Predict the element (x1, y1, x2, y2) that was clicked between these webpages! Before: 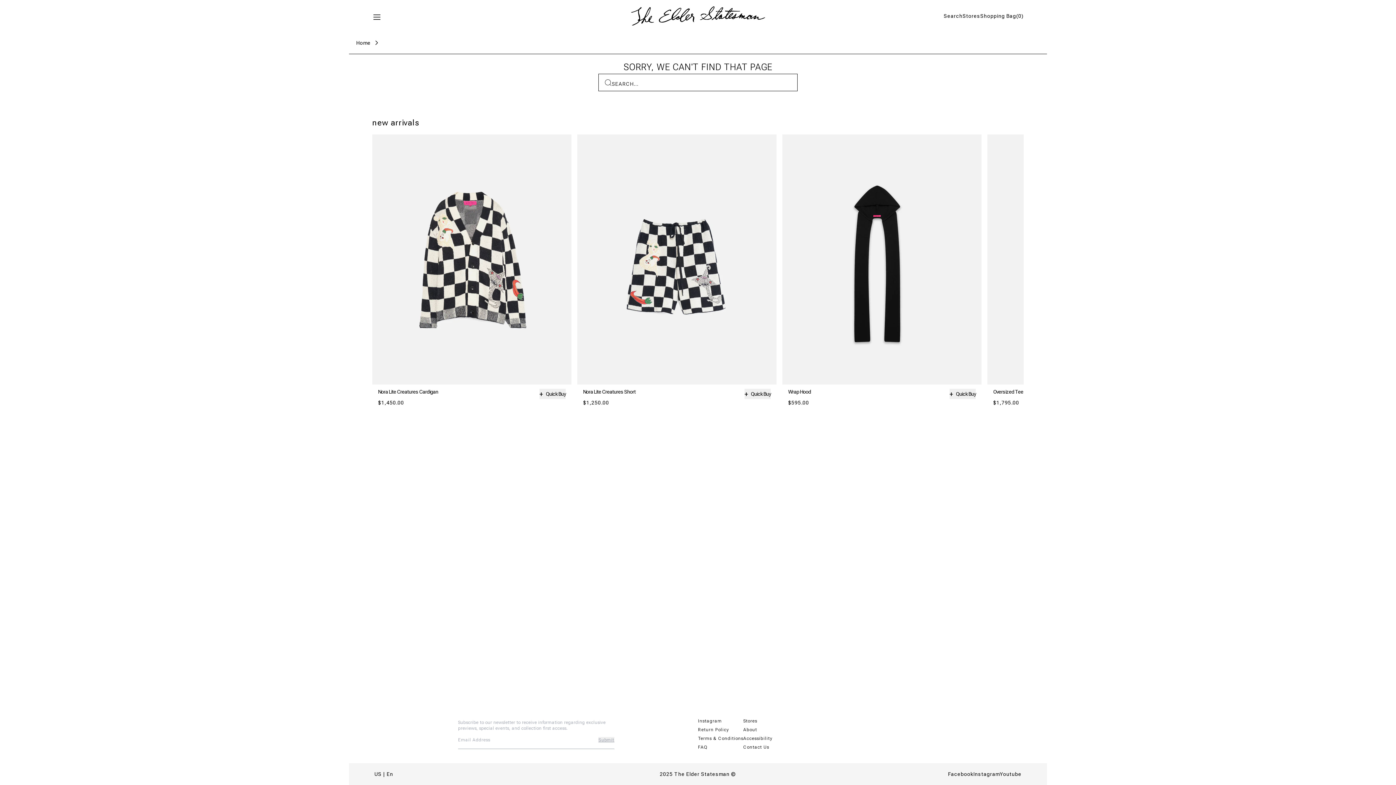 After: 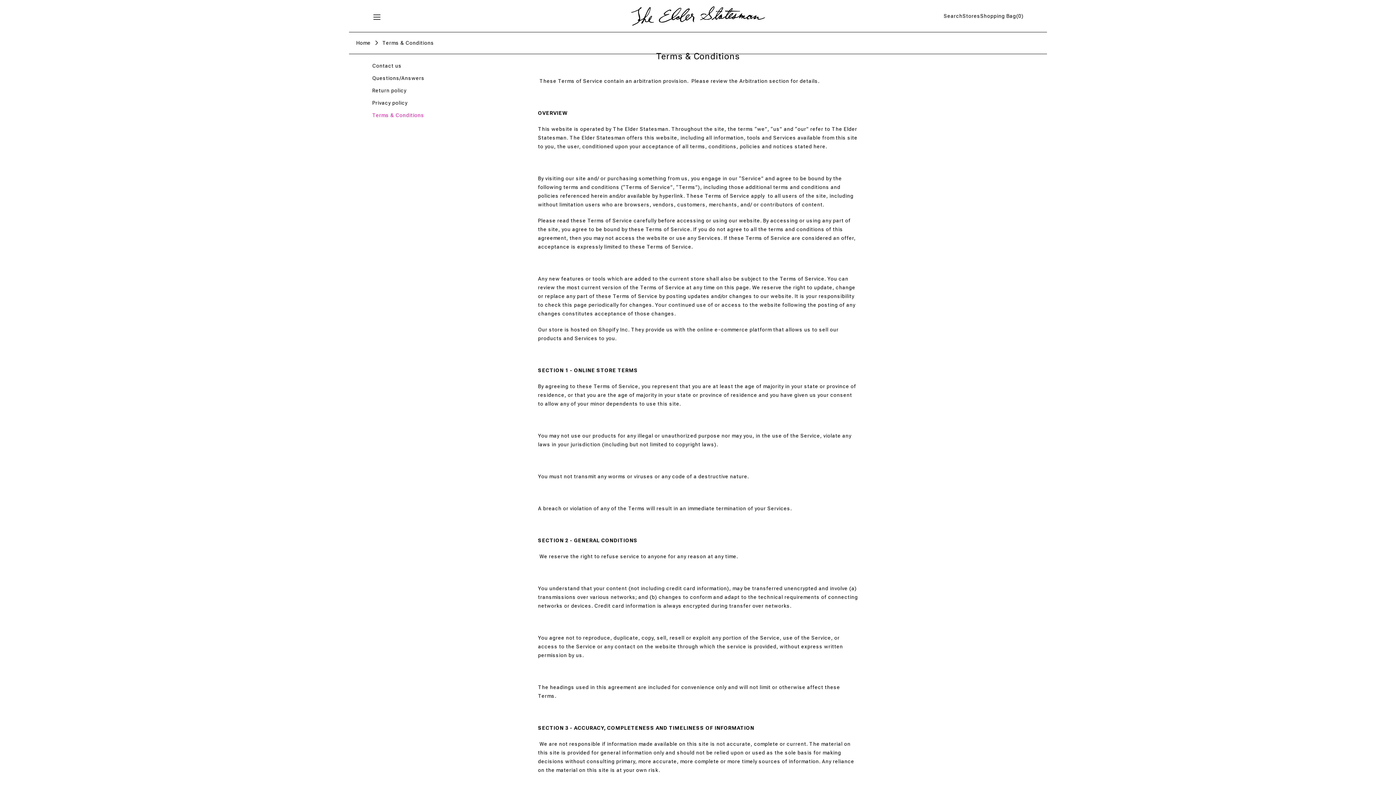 Action: label: Terms & Conditions bbox: (698, 736, 743, 741)